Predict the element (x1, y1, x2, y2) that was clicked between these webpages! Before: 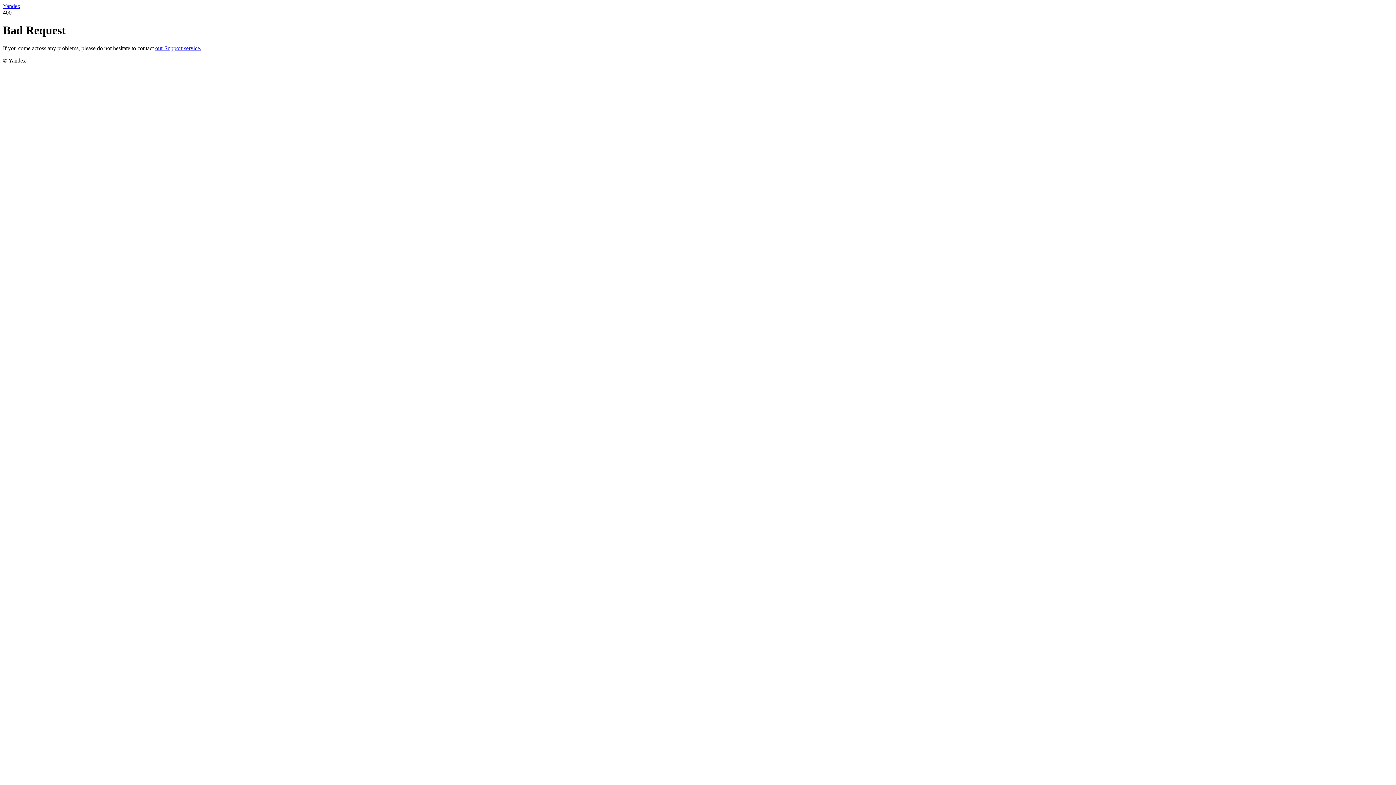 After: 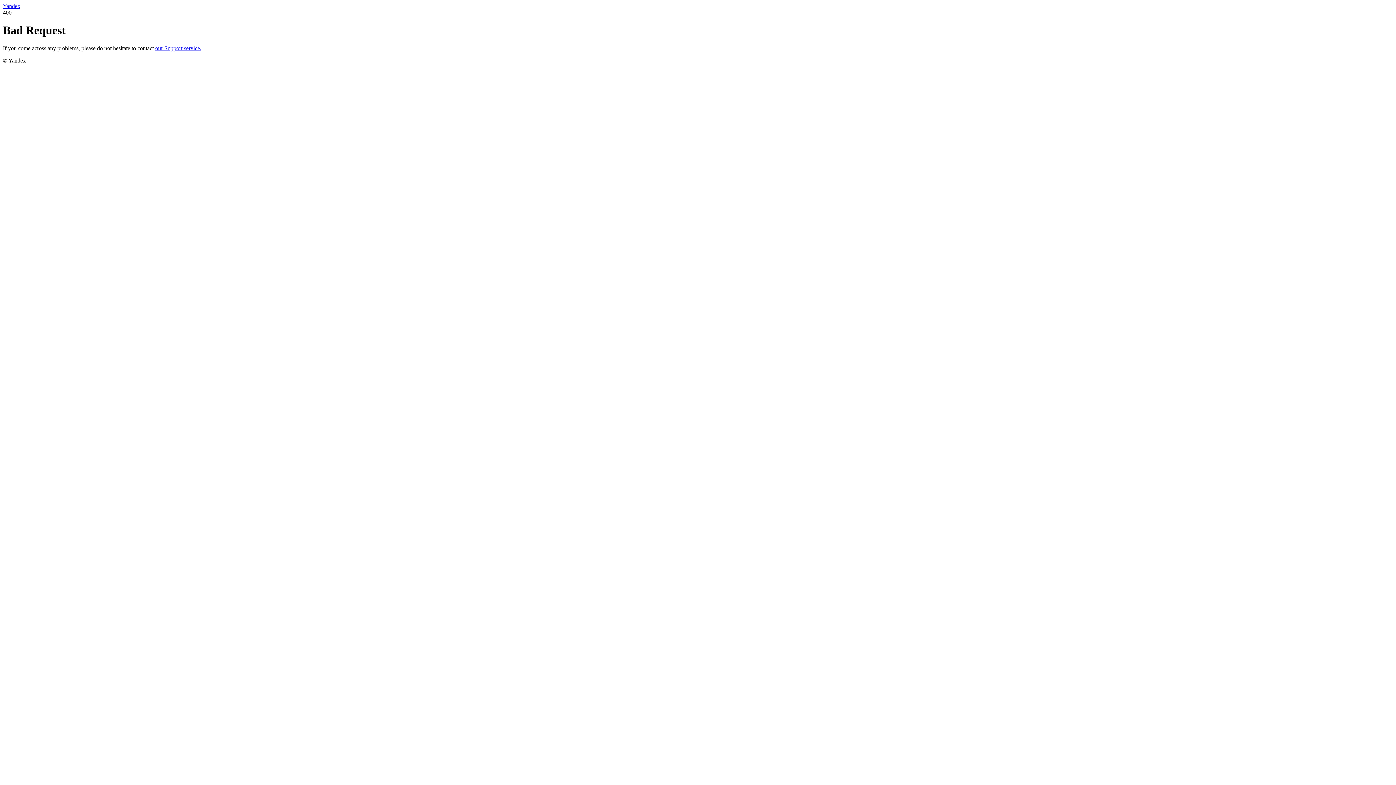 Action: label: our Support service. bbox: (155, 45, 201, 51)